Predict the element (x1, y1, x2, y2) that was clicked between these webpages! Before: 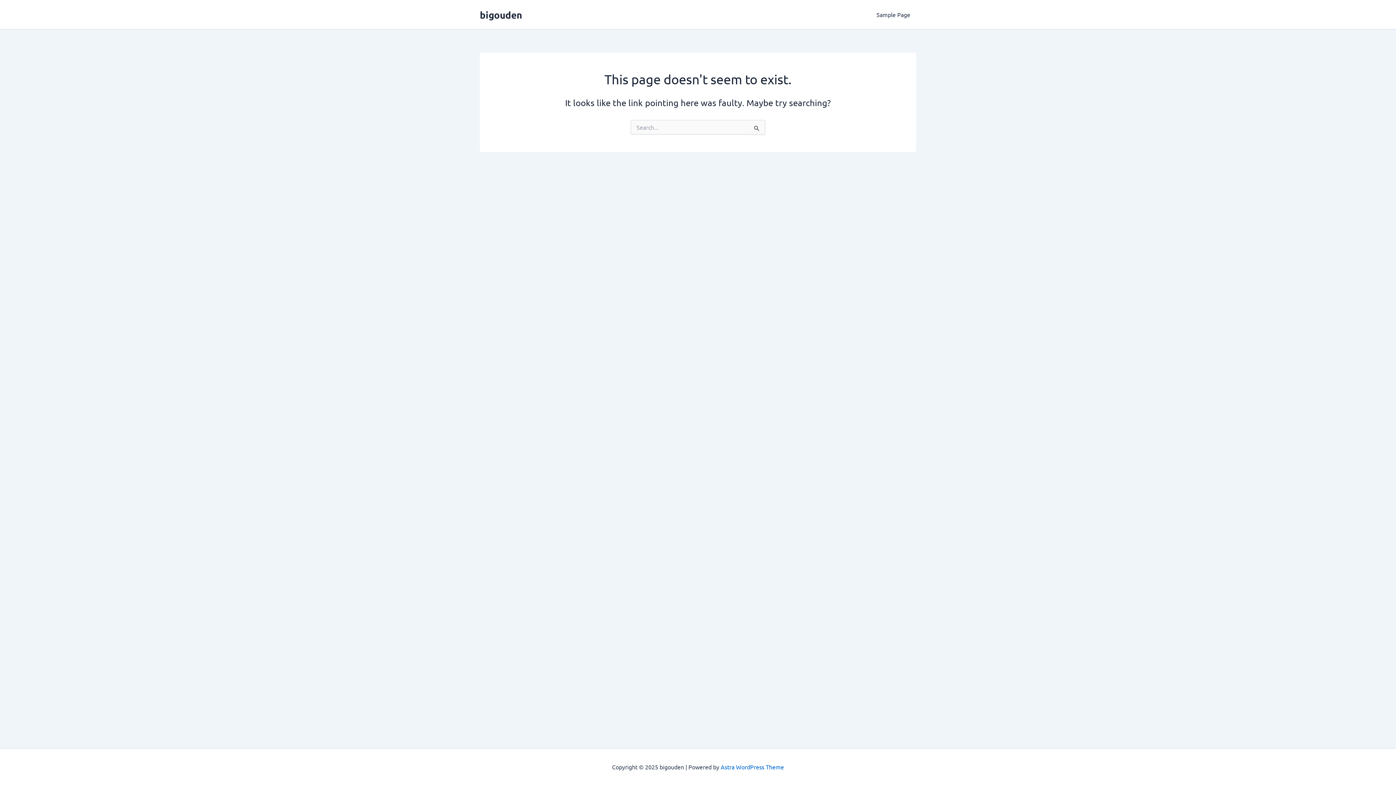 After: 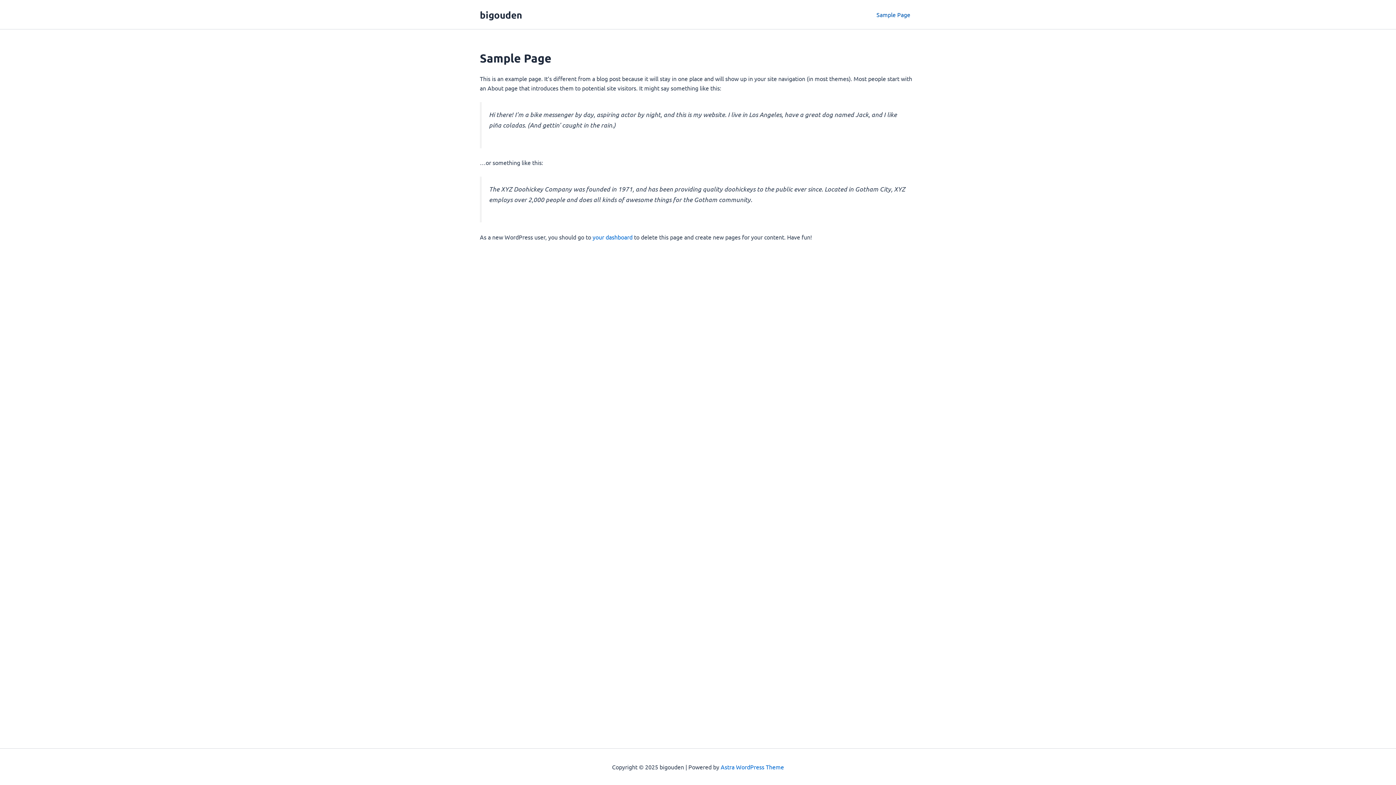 Action: label: Sample Page bbox: (870, 0, 916, 29)